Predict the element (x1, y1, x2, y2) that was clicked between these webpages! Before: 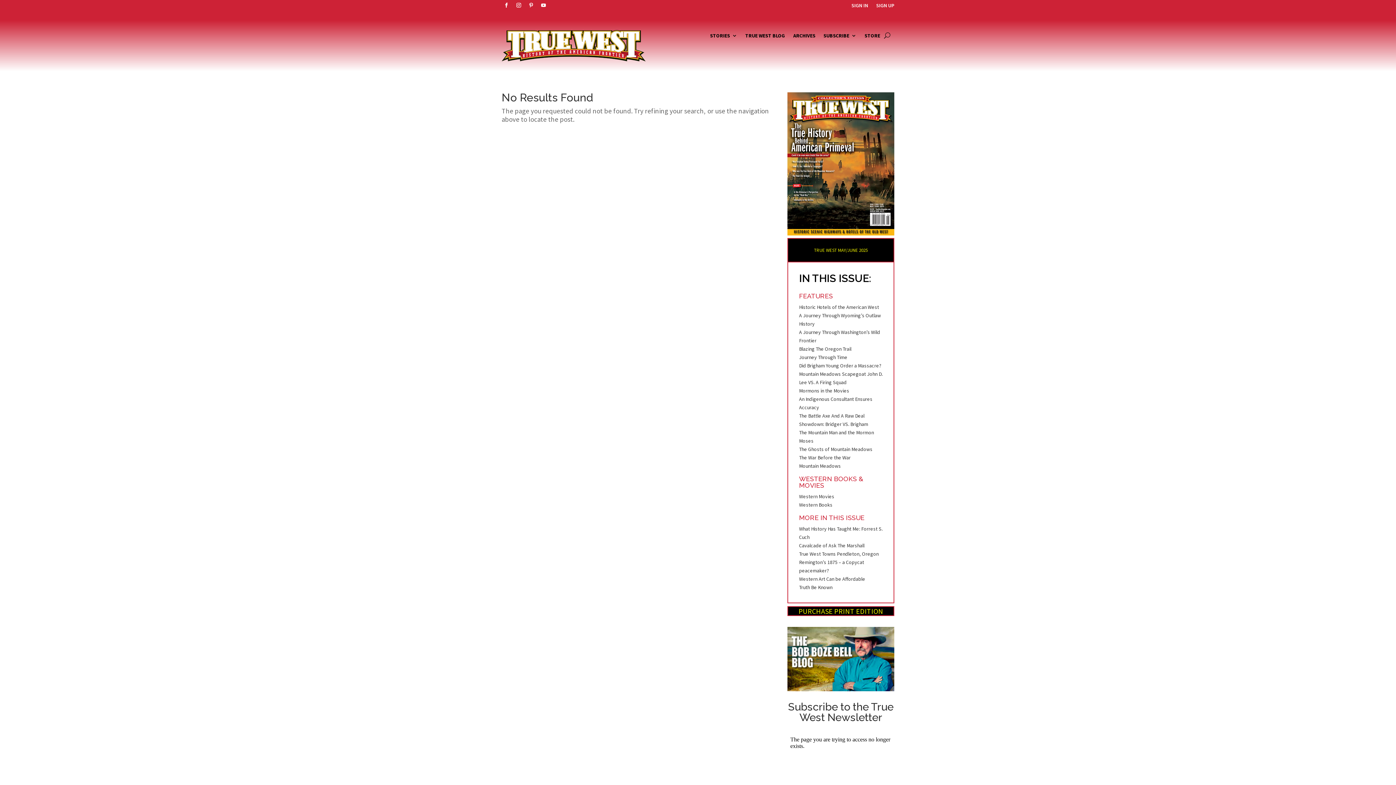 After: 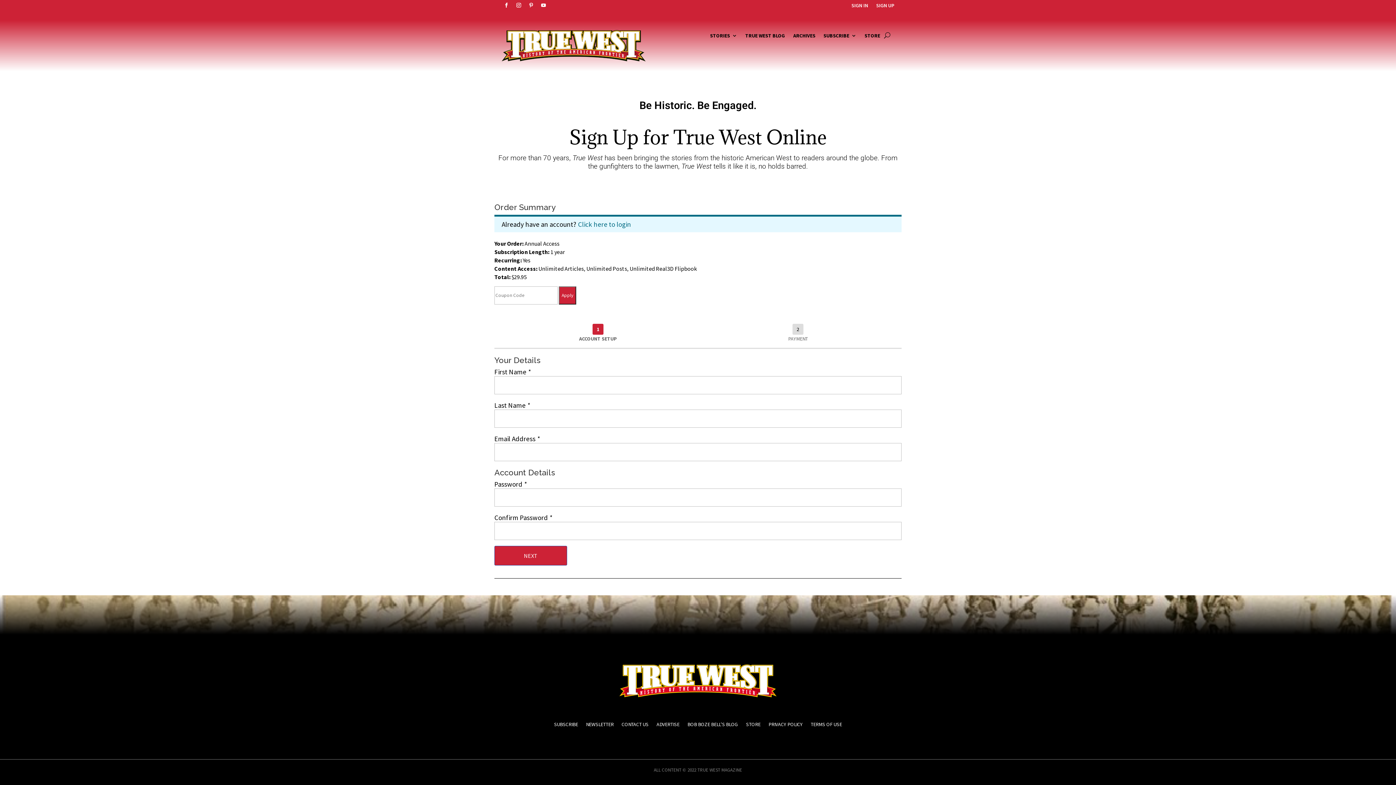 Action: bbox: (876, 2, 894, 10) label: SIGN UP